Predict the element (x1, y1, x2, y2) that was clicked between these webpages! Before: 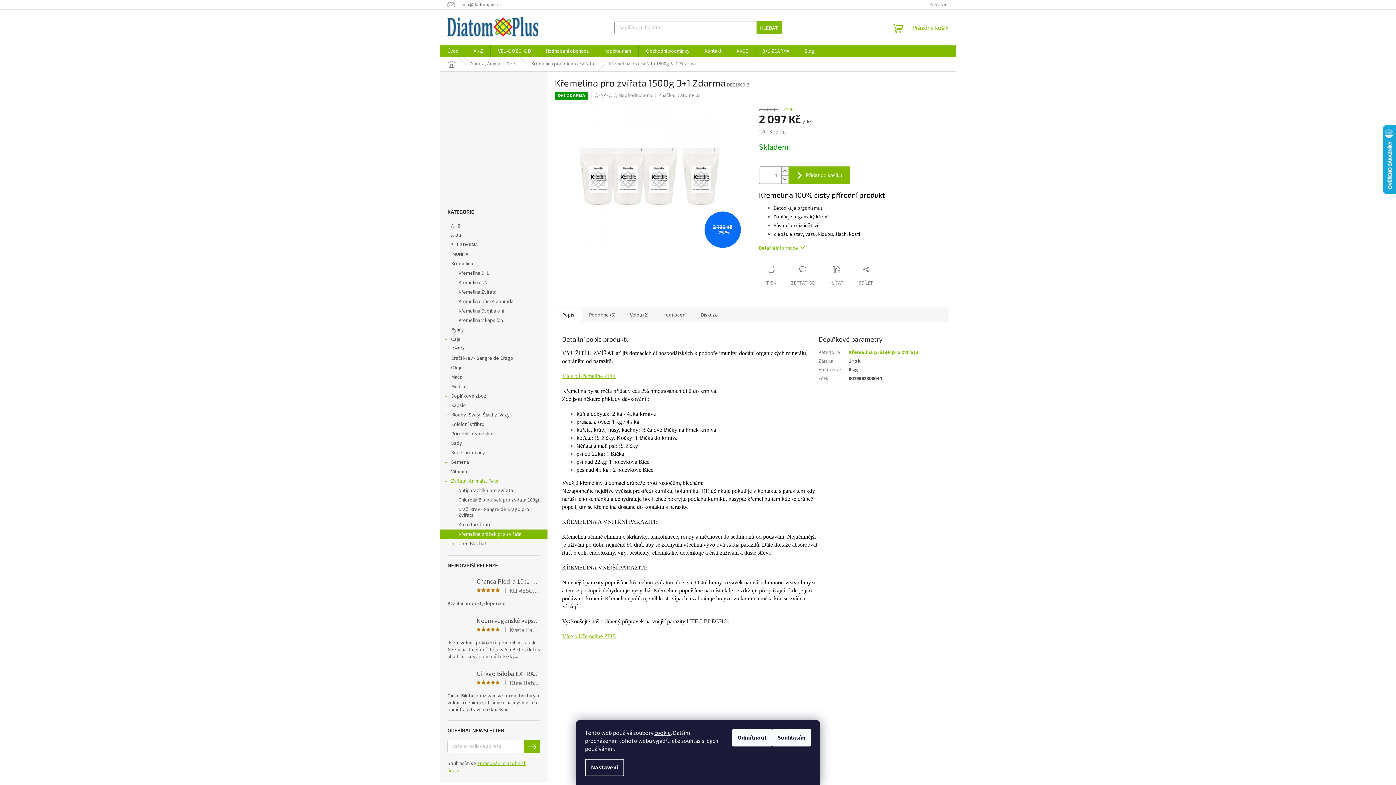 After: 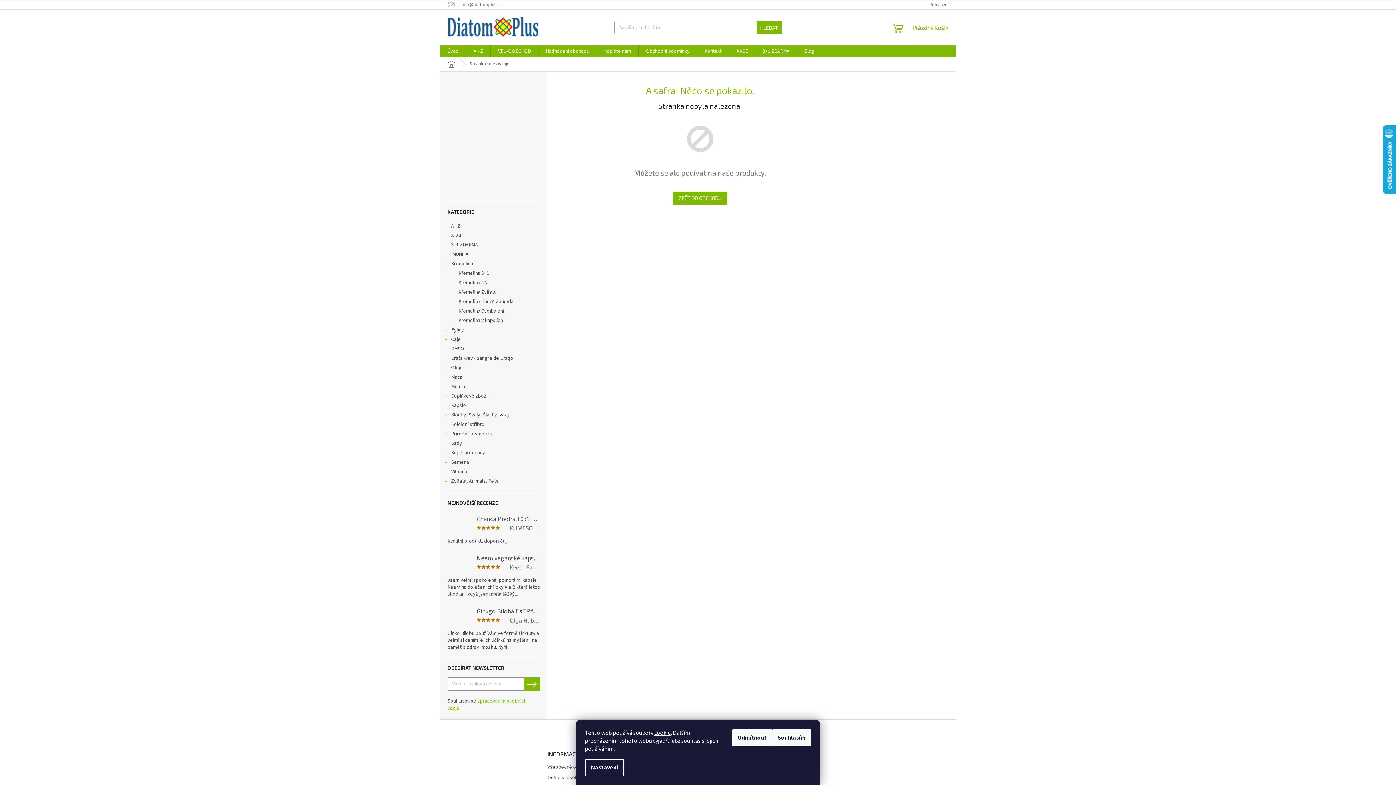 Action: bbox: (685, 618, 728, 624) label:  UTEČ BLECHO